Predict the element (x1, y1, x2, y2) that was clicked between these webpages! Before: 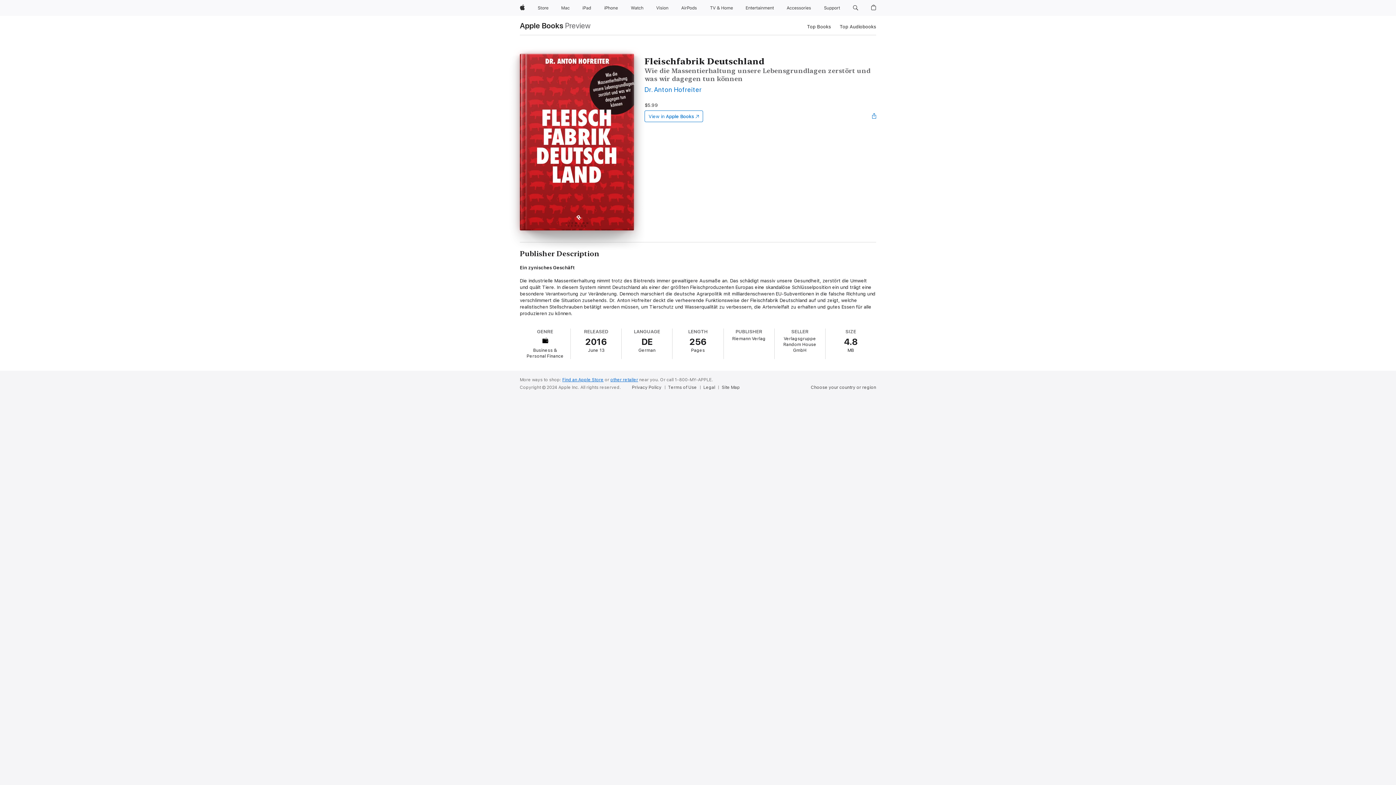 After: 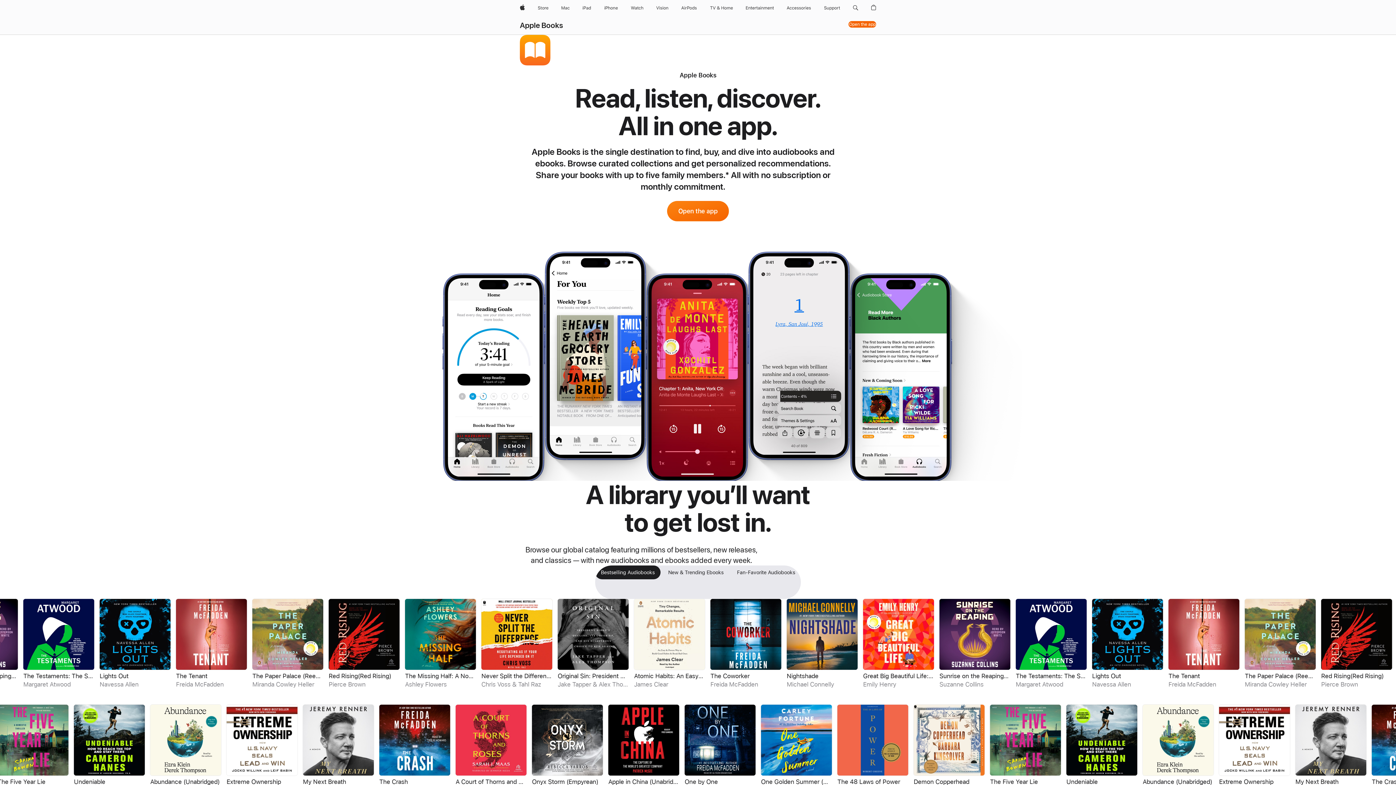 Action: bbox: (520, 21, 563, 29) label: Apple Books